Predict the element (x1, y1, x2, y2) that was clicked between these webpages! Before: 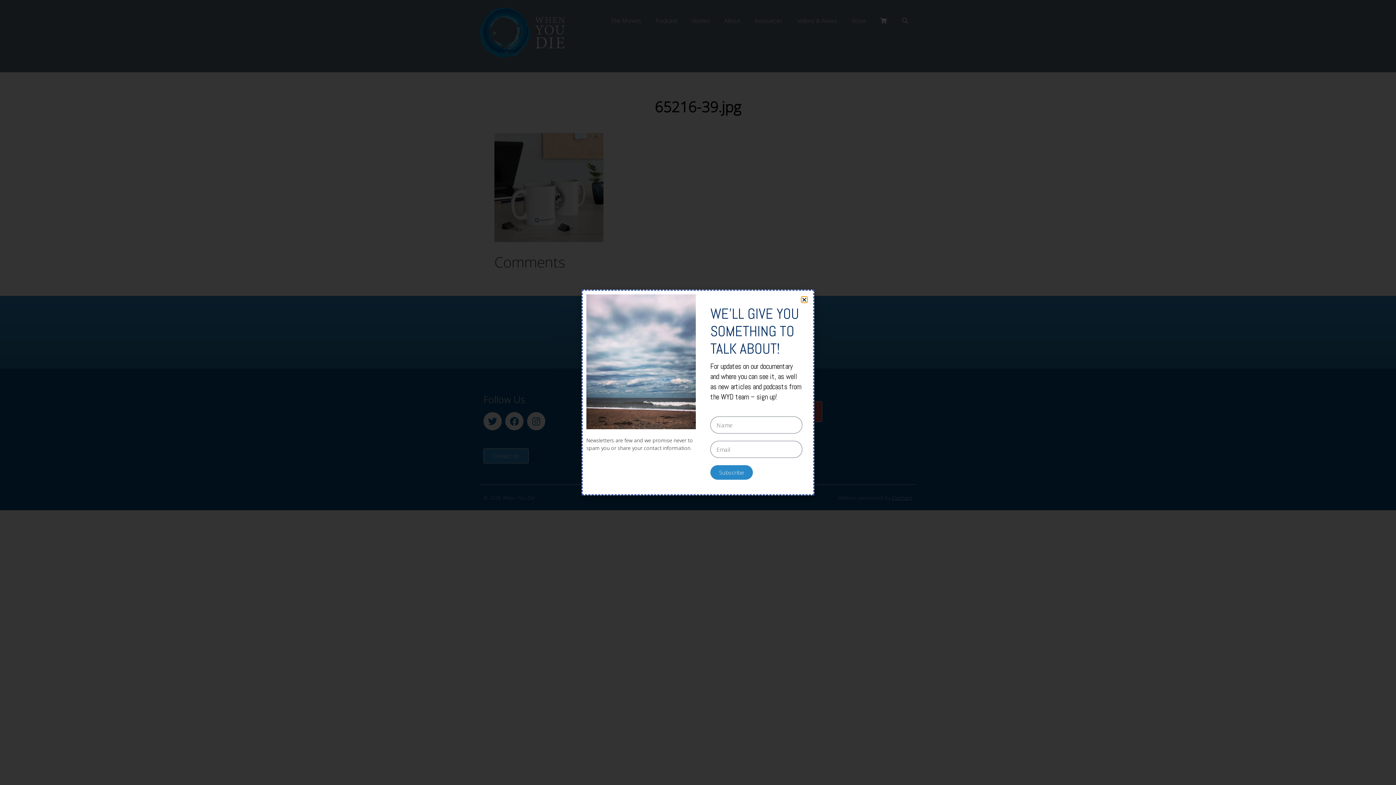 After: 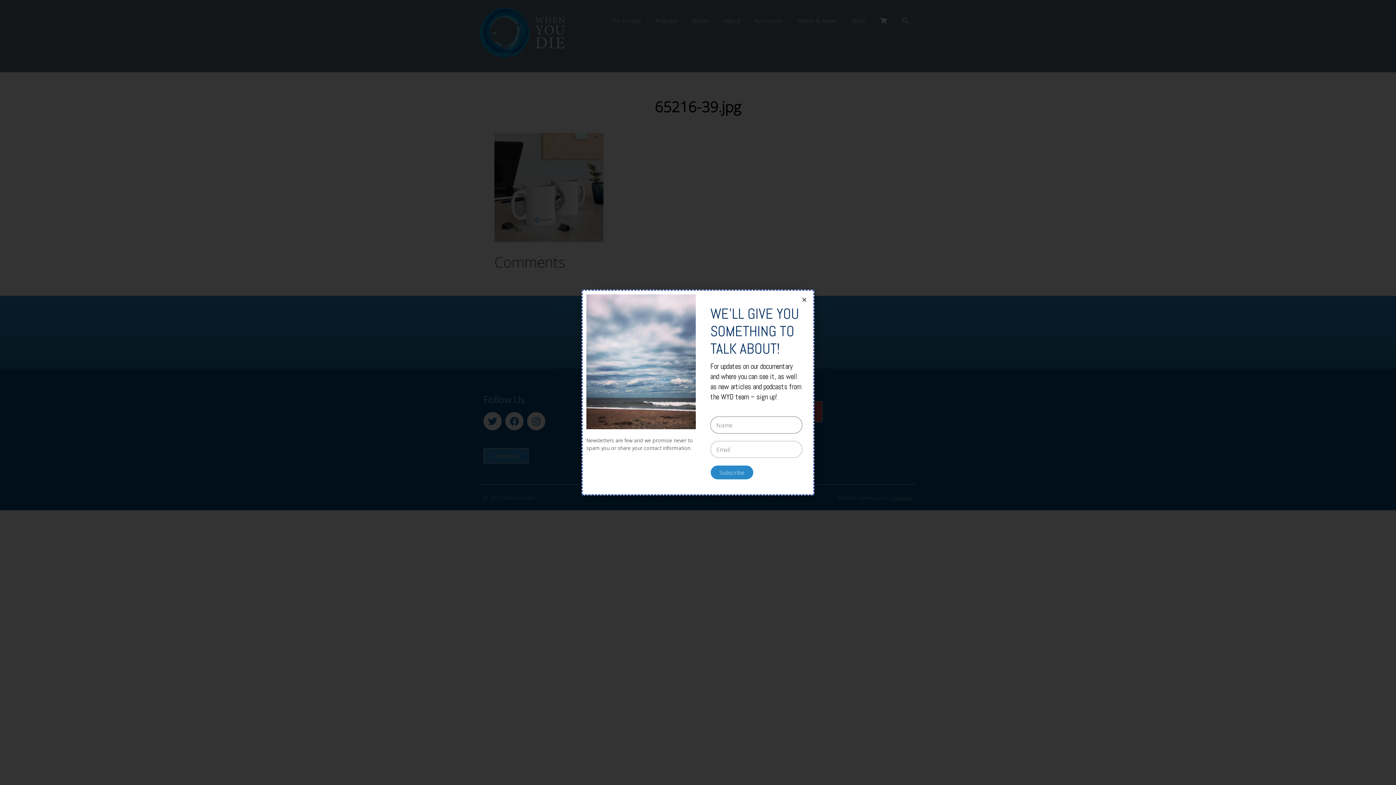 Action: bbox: (710, 465, 753, 480) label: Subscribe